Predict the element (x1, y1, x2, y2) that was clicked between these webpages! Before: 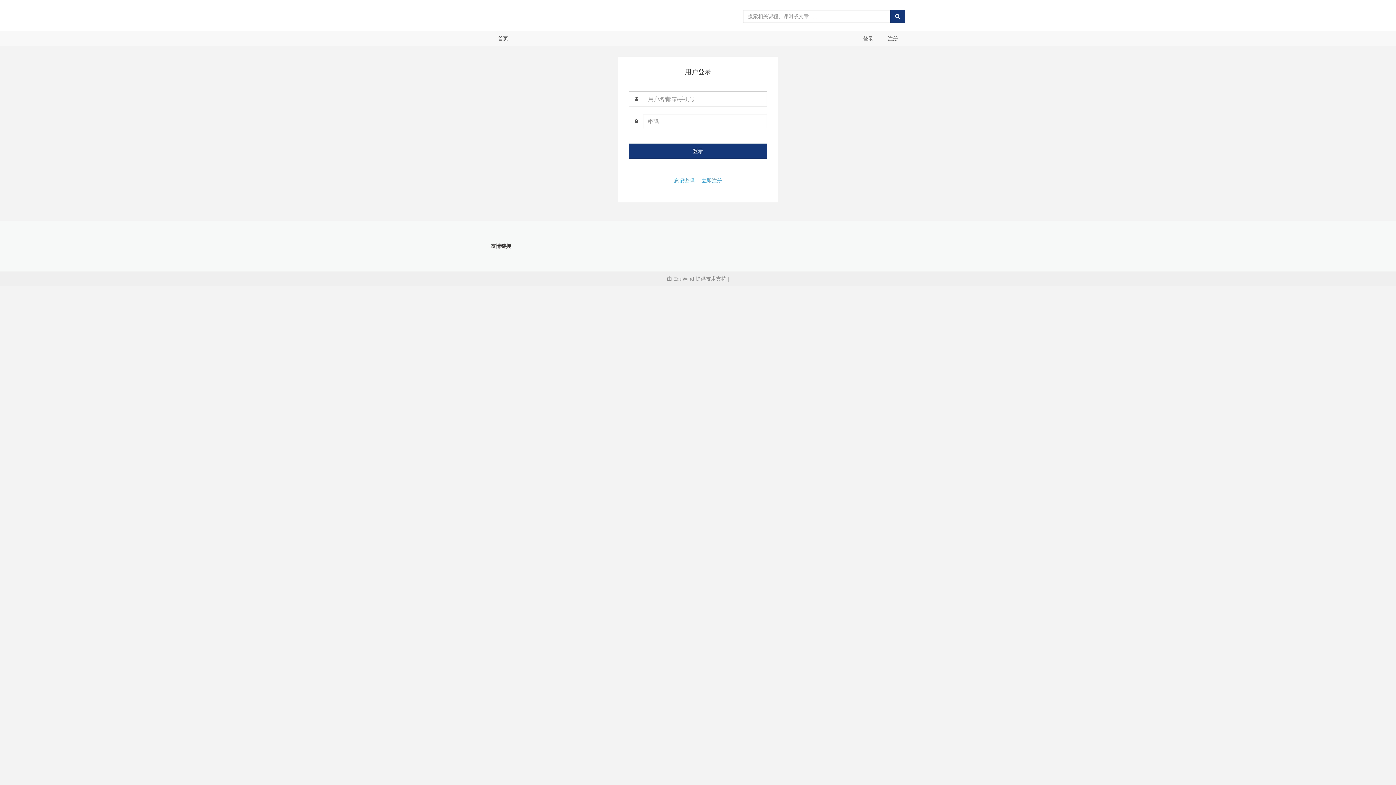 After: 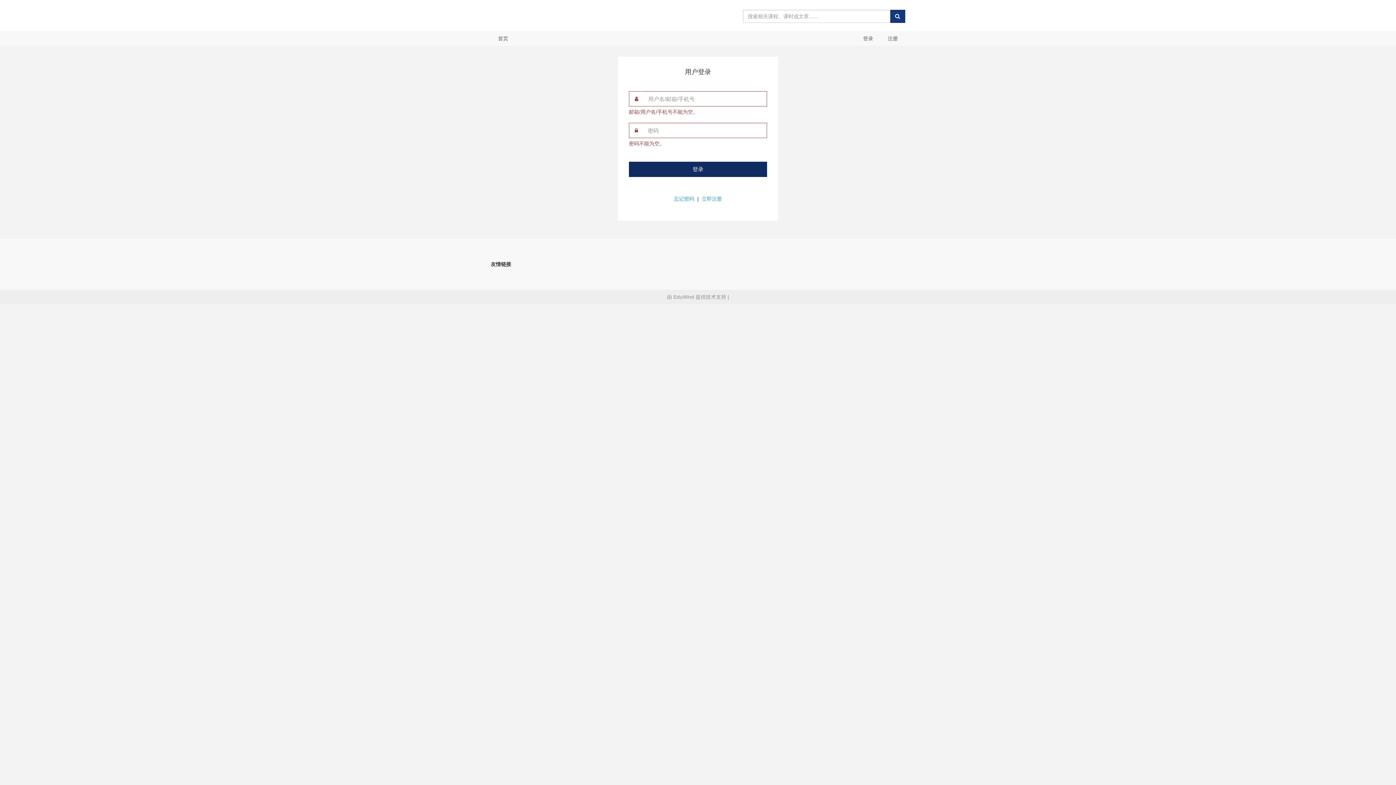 Action: bbox: (629, 143, 767, 158) label: 登录